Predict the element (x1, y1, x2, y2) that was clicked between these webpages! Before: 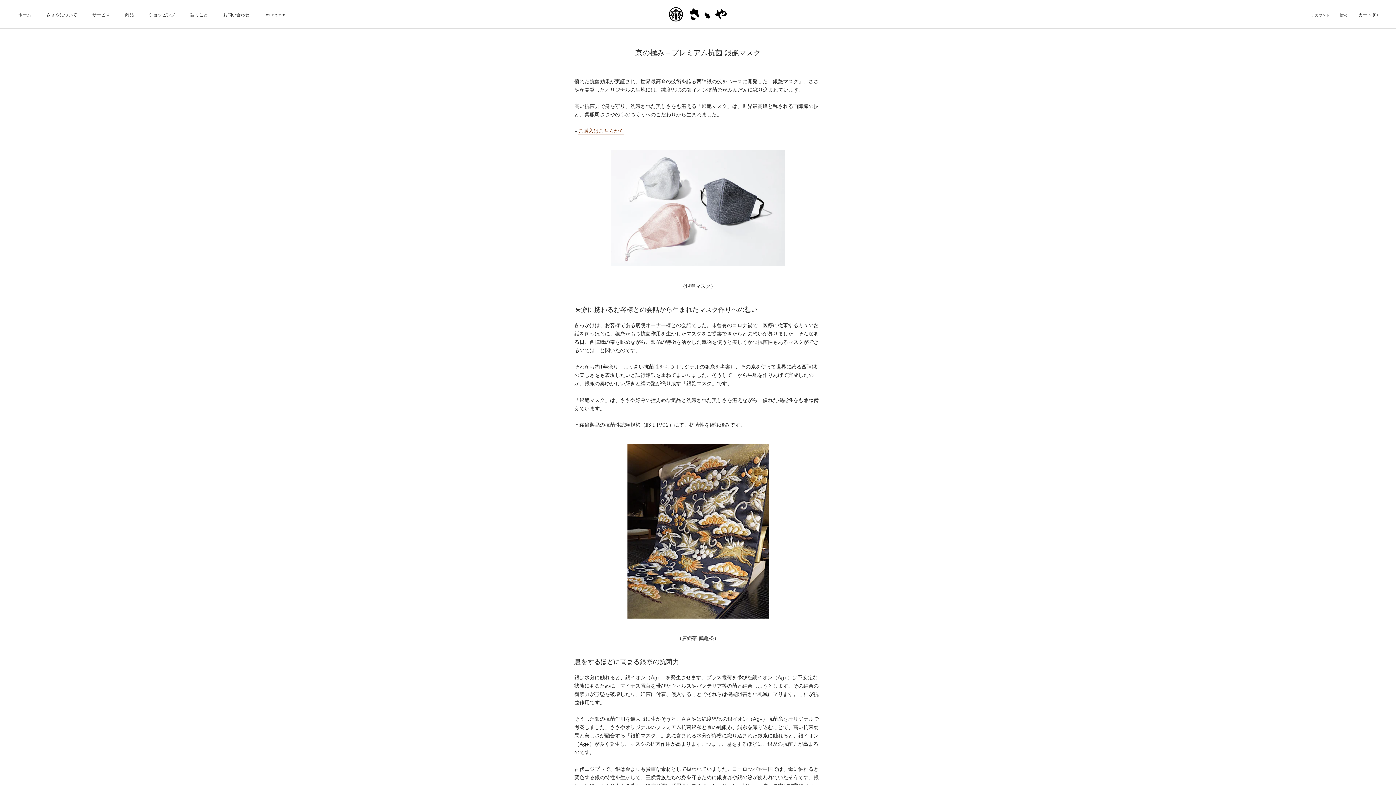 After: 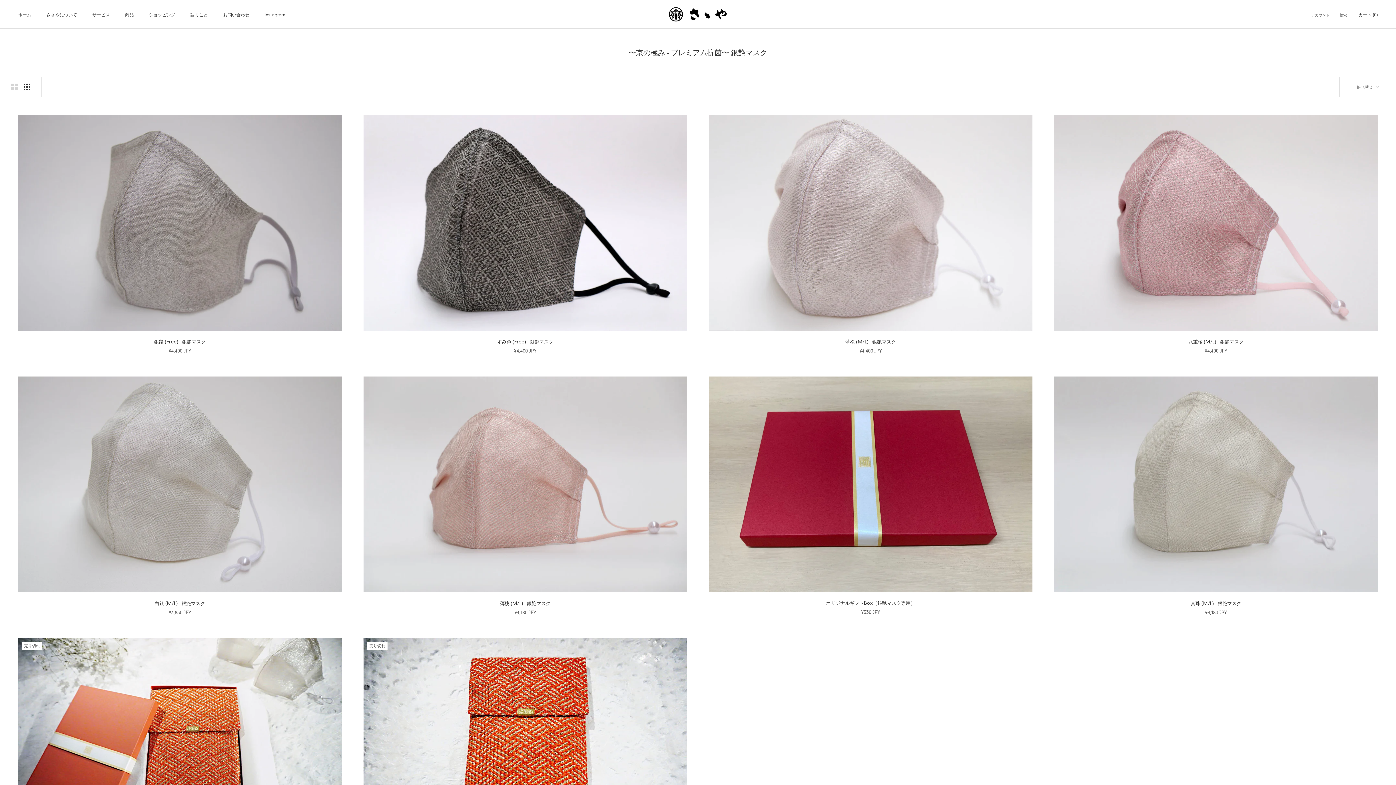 Action: bbox: (125, 11, 133, 17) label: 商品